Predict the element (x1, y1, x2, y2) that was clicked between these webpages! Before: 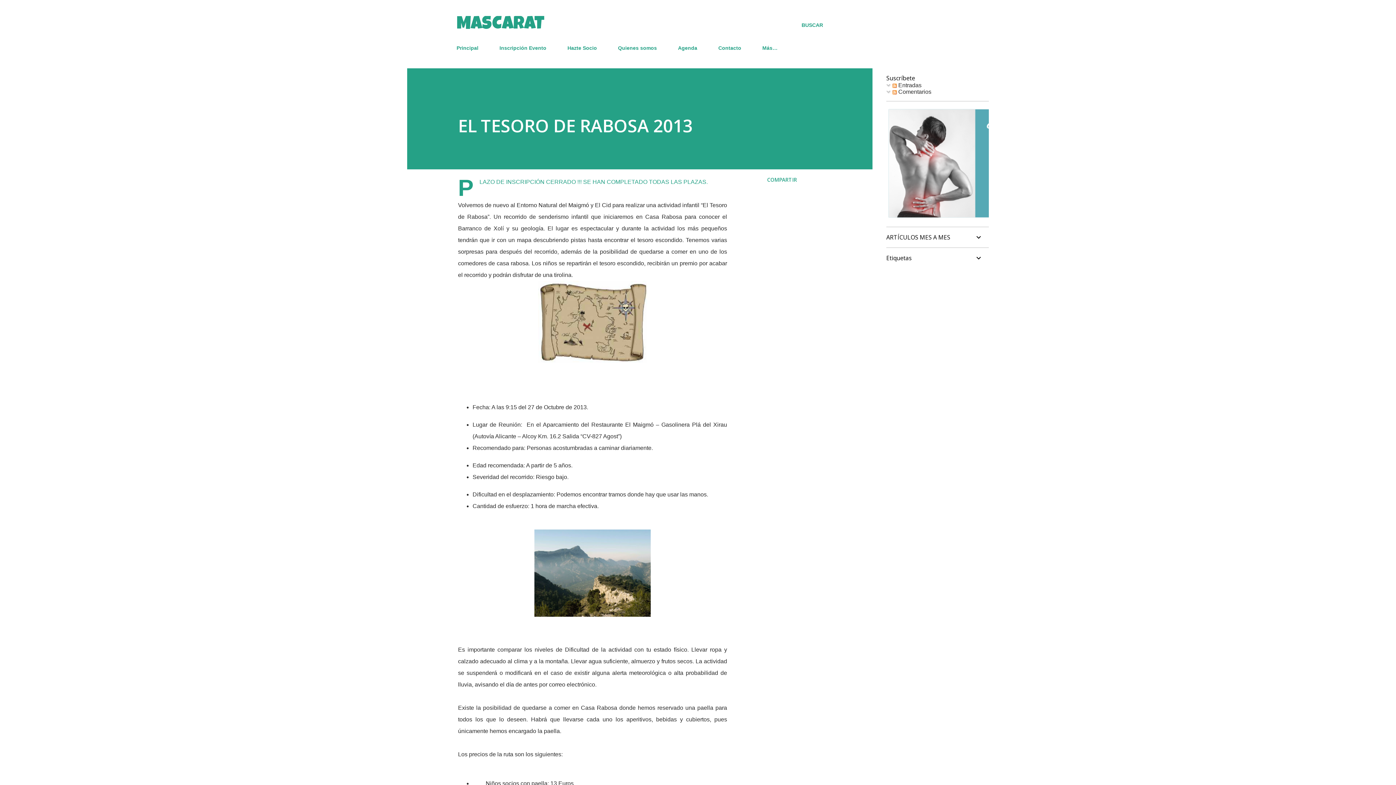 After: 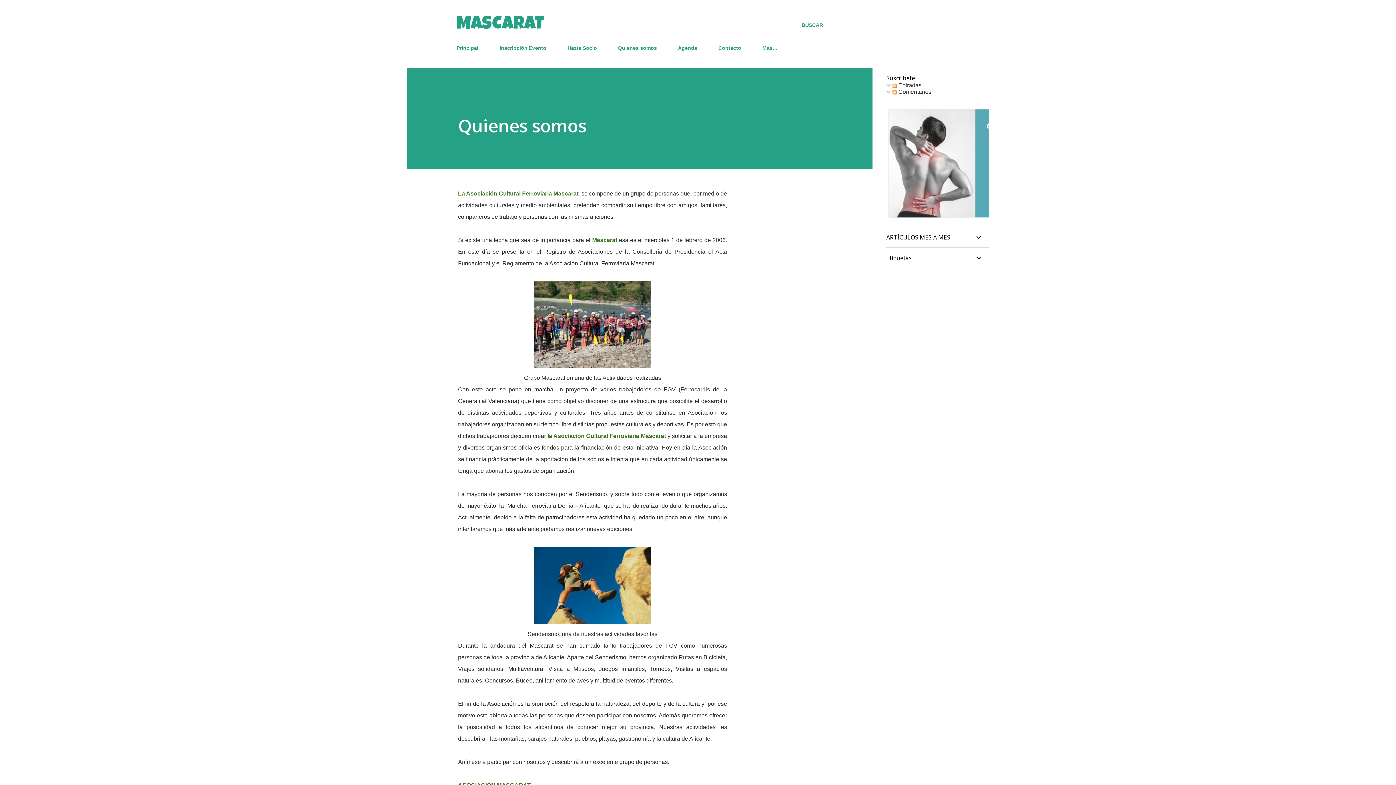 Action: bbox: (613, 40, 661, 55) label: Quienes somos